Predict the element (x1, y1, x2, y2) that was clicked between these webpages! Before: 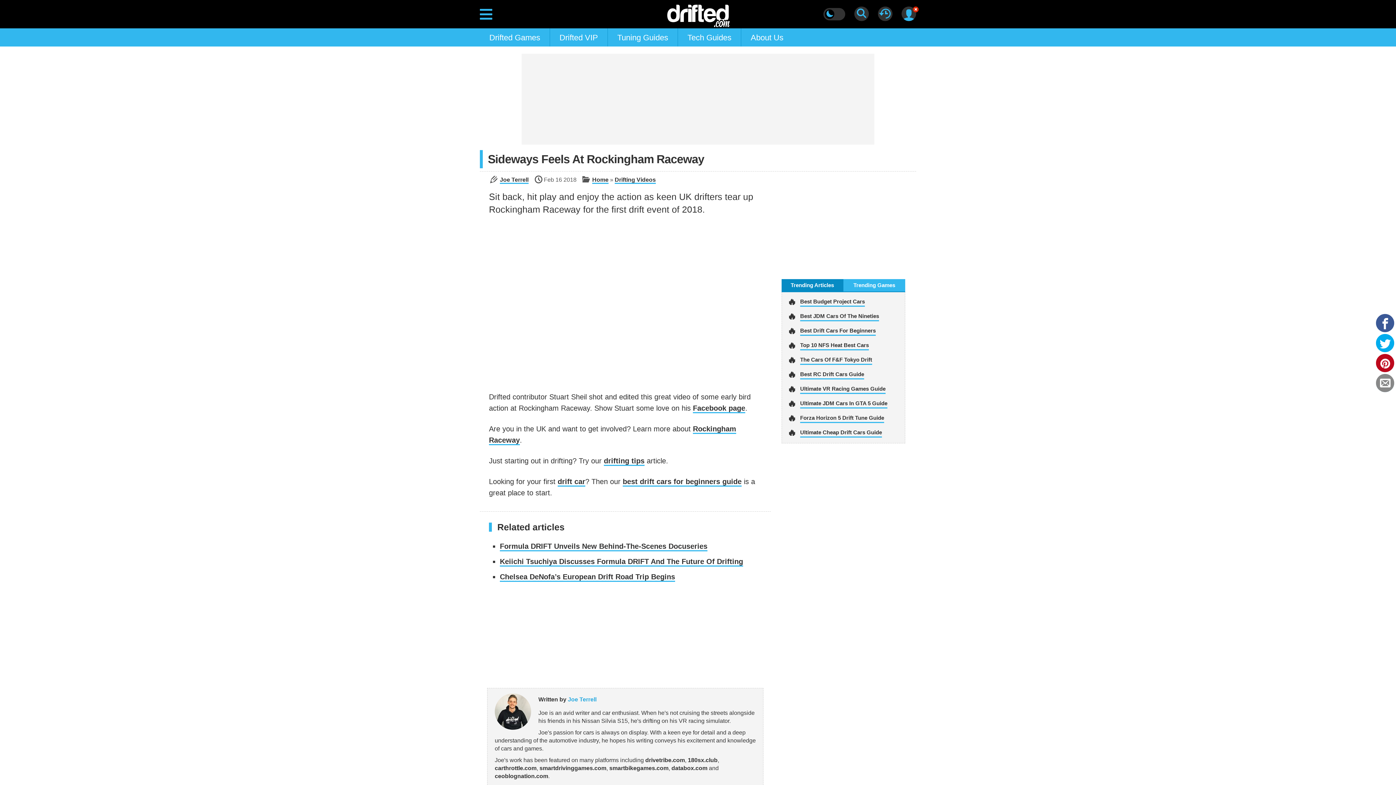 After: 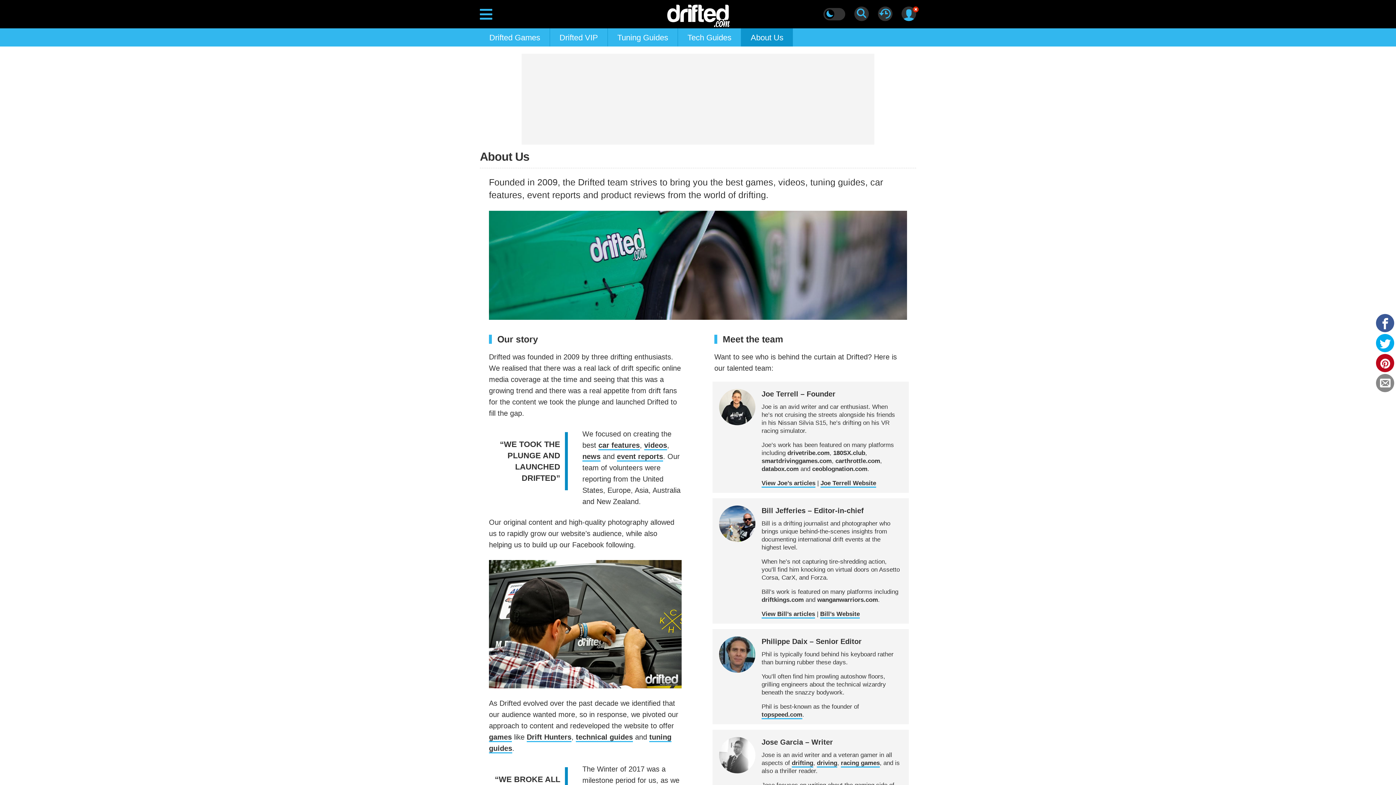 Action: bbox: (741, 28, 793, 46) label: About Us